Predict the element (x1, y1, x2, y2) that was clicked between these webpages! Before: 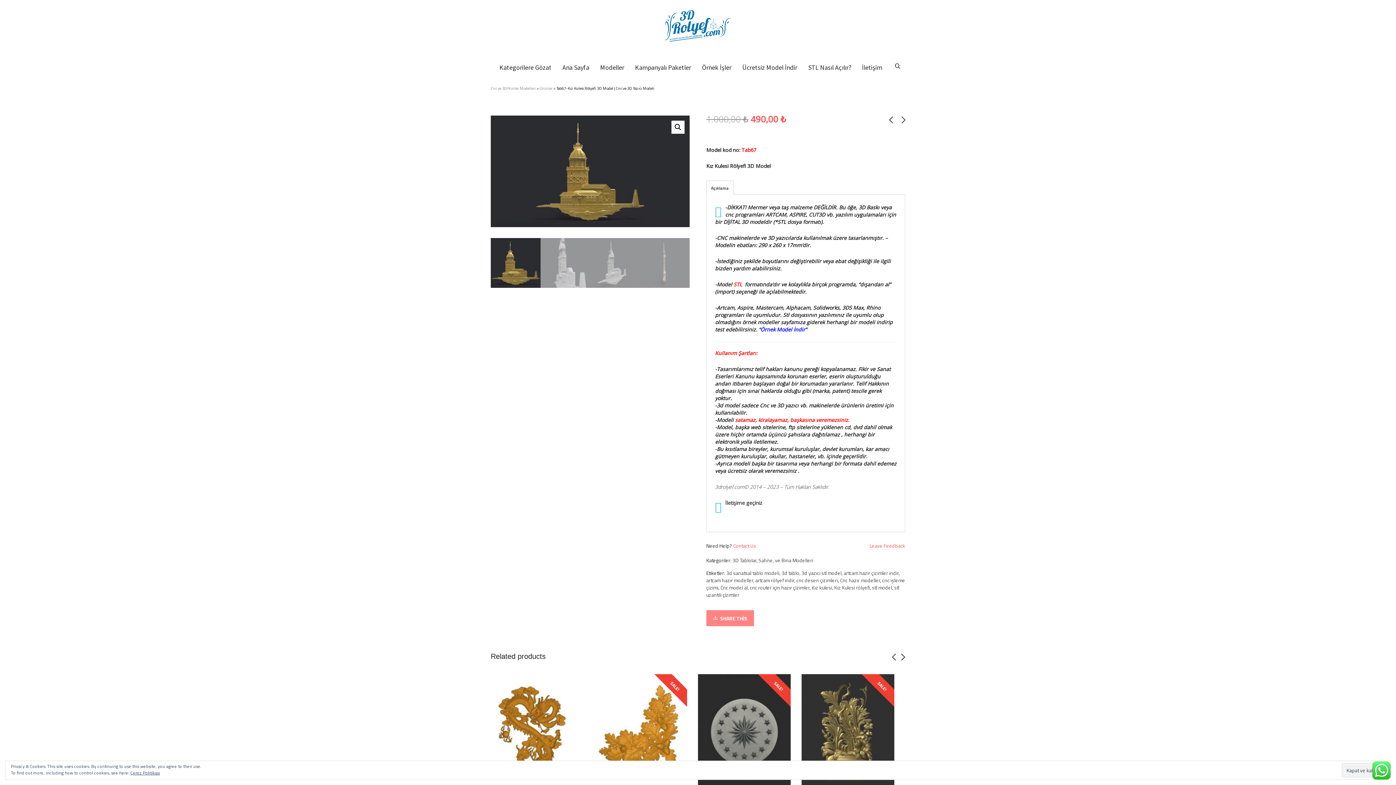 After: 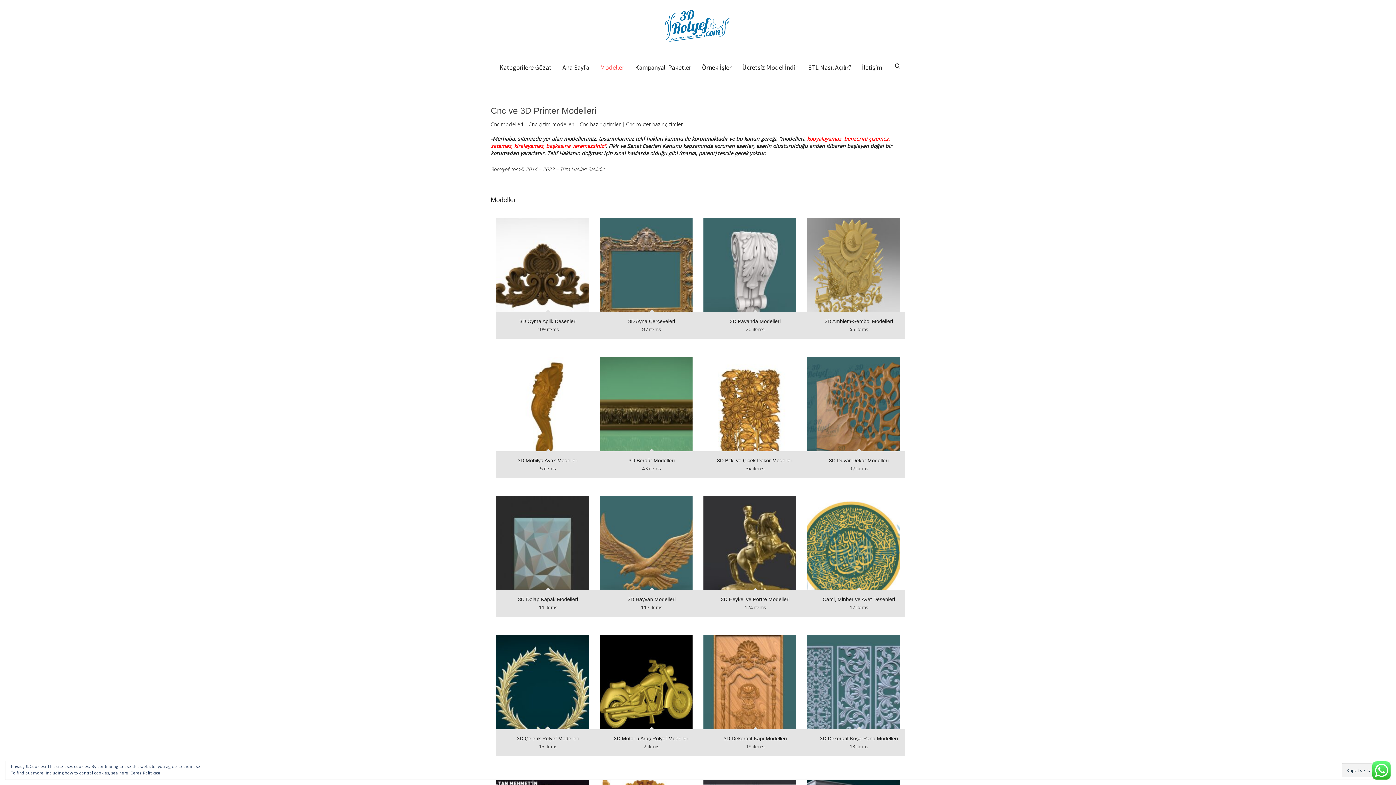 Action: label: Modeller bbox: (594, 56, 629, 79)